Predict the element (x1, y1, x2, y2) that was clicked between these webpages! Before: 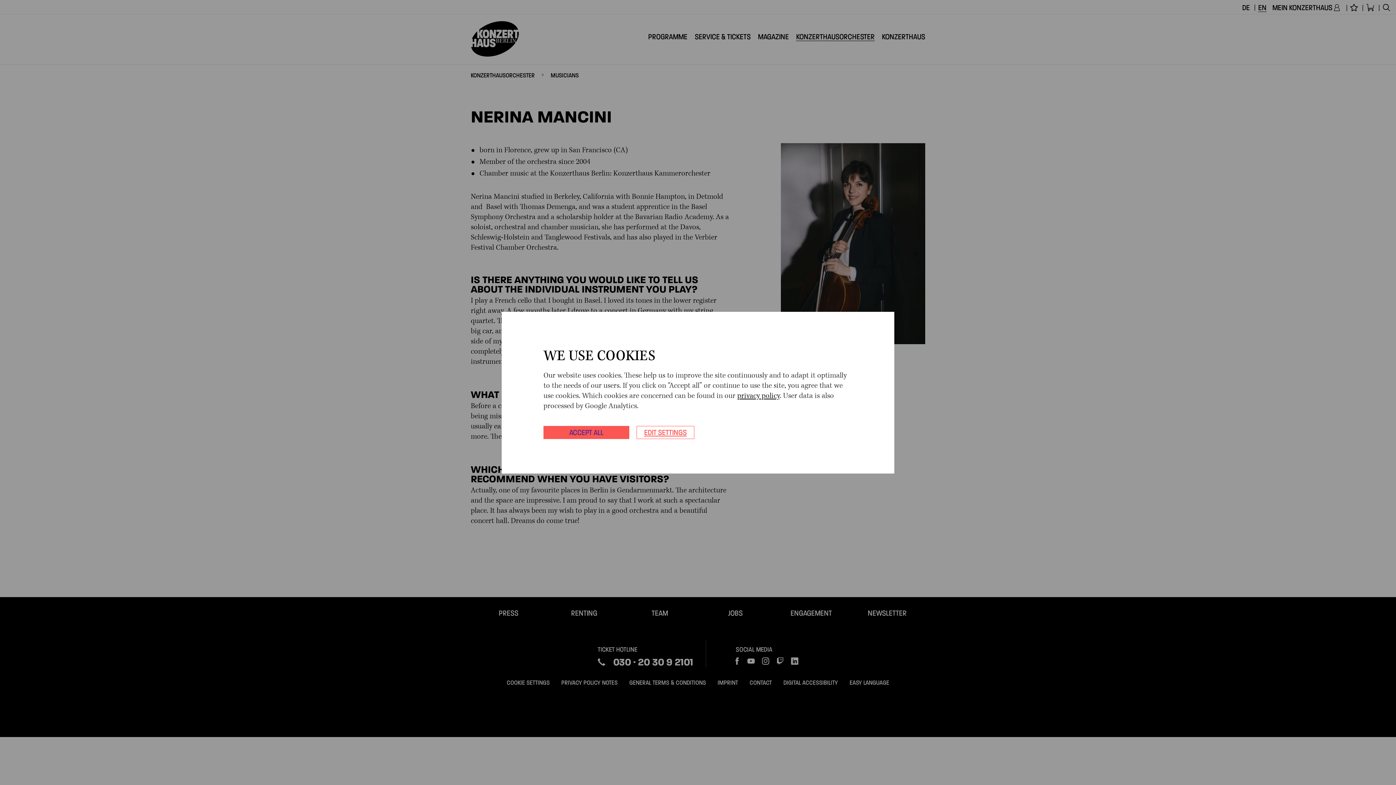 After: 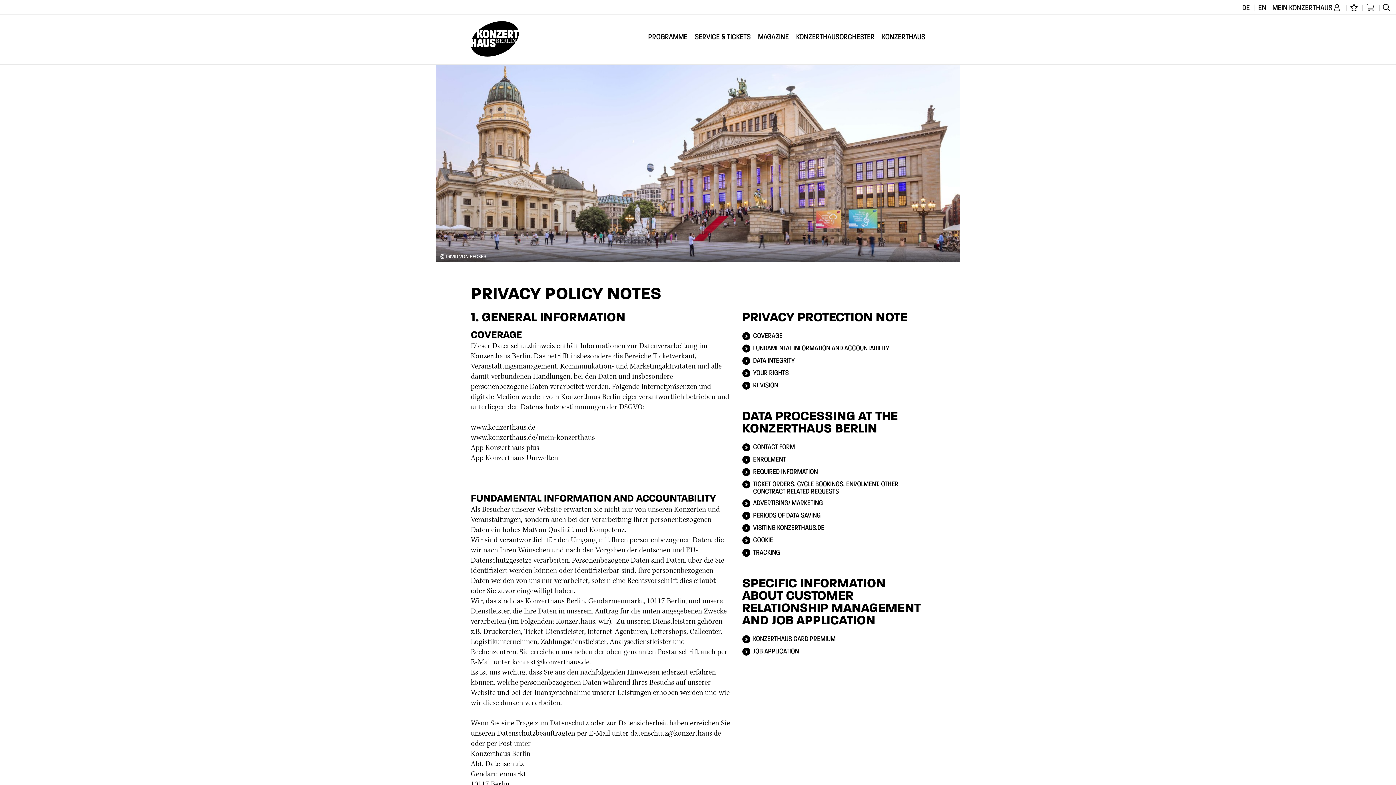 Action: bbox: (737, 391, 780, 400) label: privacy policy